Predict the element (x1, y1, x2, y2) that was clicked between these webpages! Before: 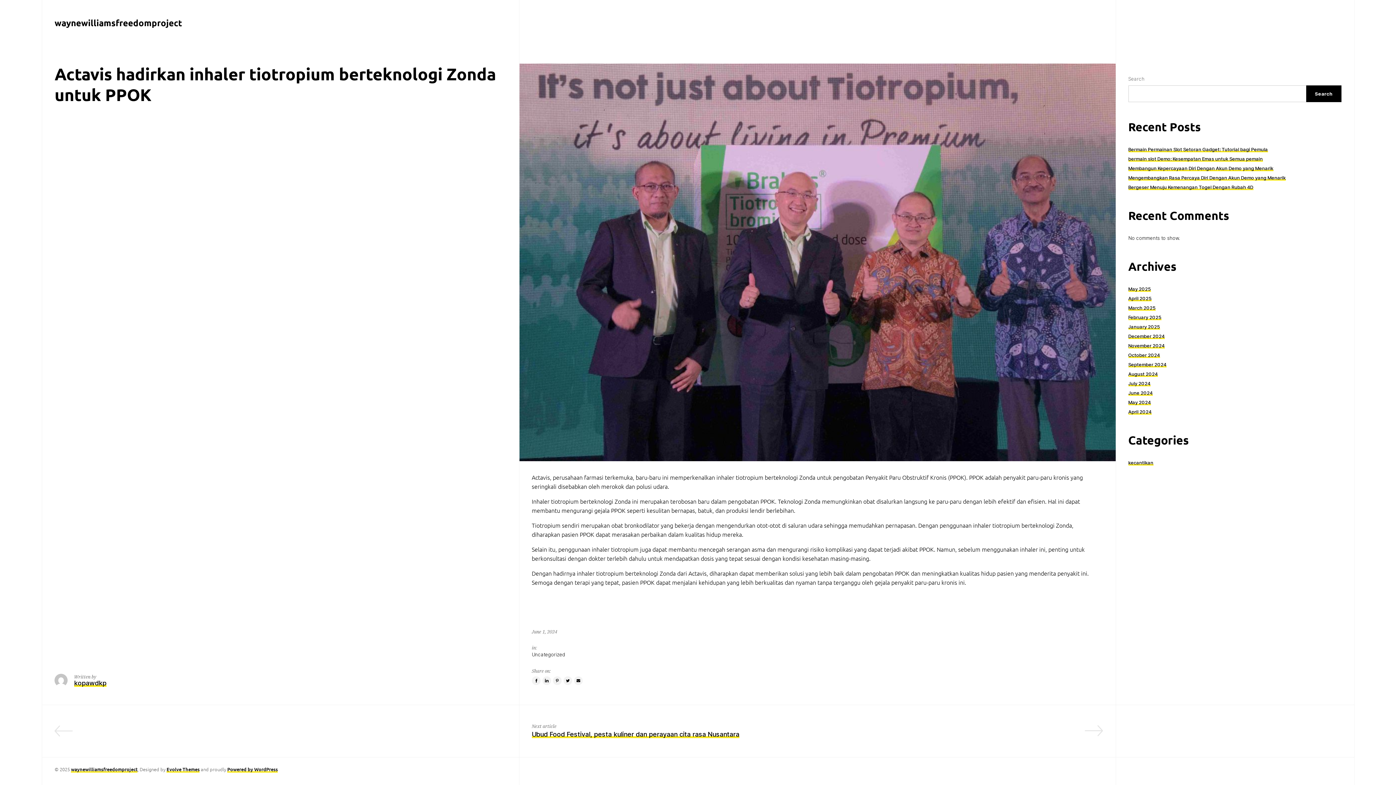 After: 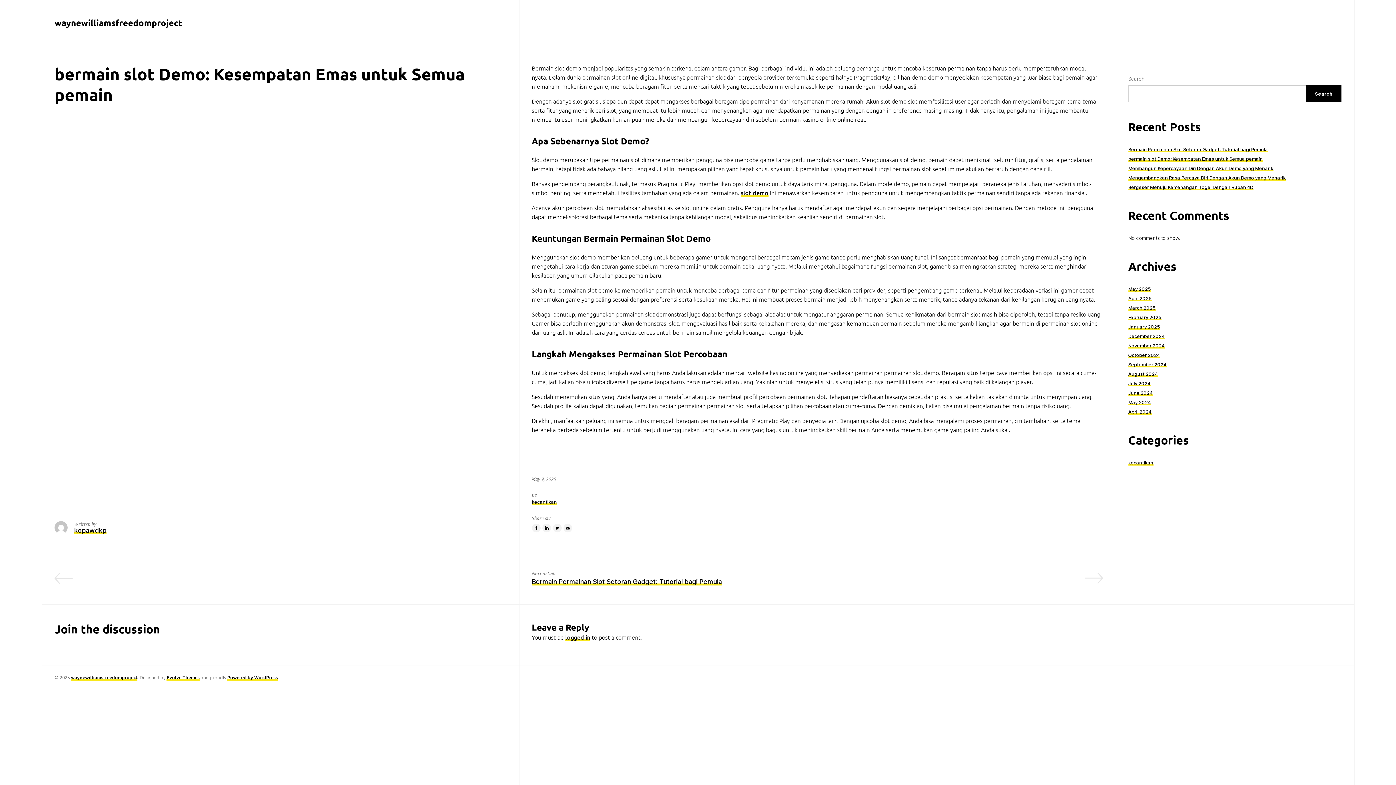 Action: label: bermain slot Demo: Kesempatan Emas untuk Semua pemain bbox: (1128, 156, 1263, 161)